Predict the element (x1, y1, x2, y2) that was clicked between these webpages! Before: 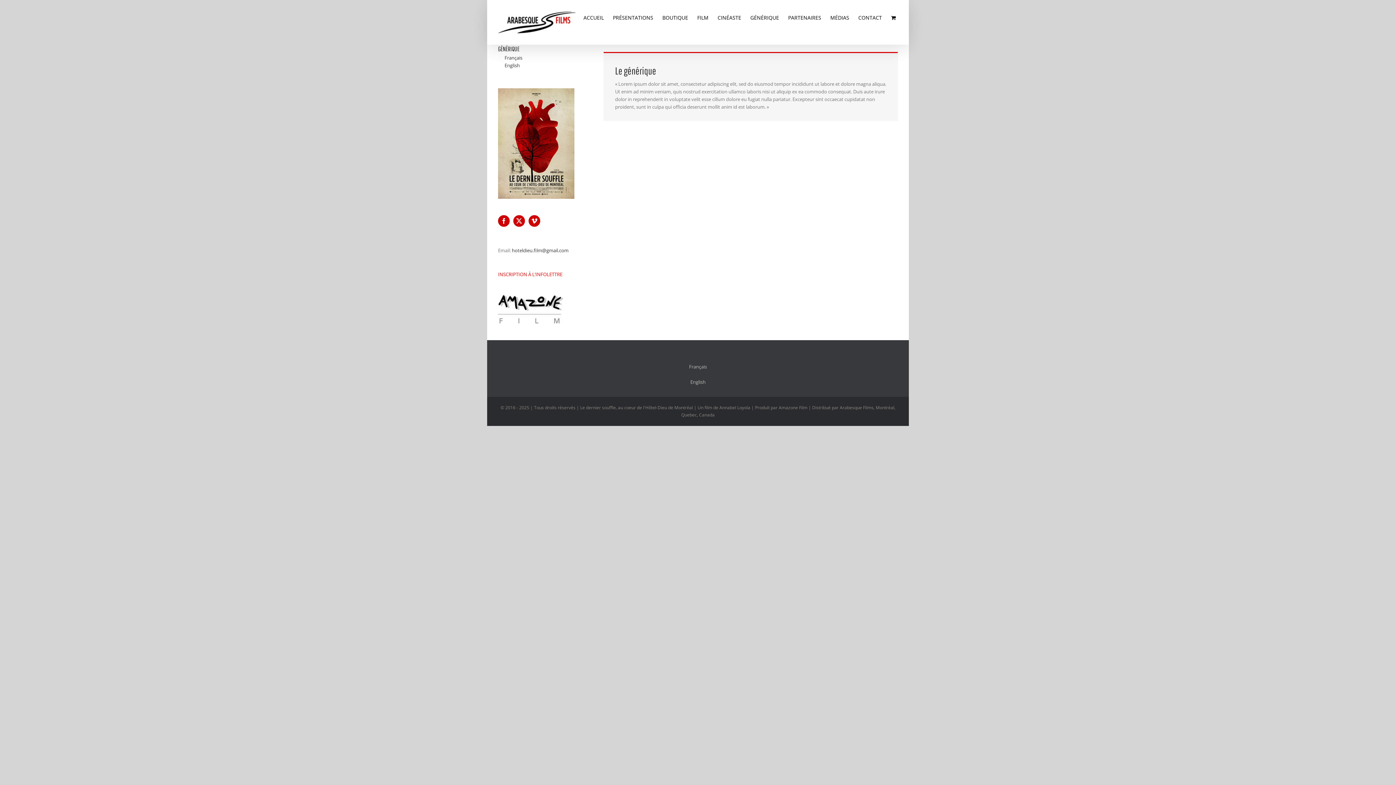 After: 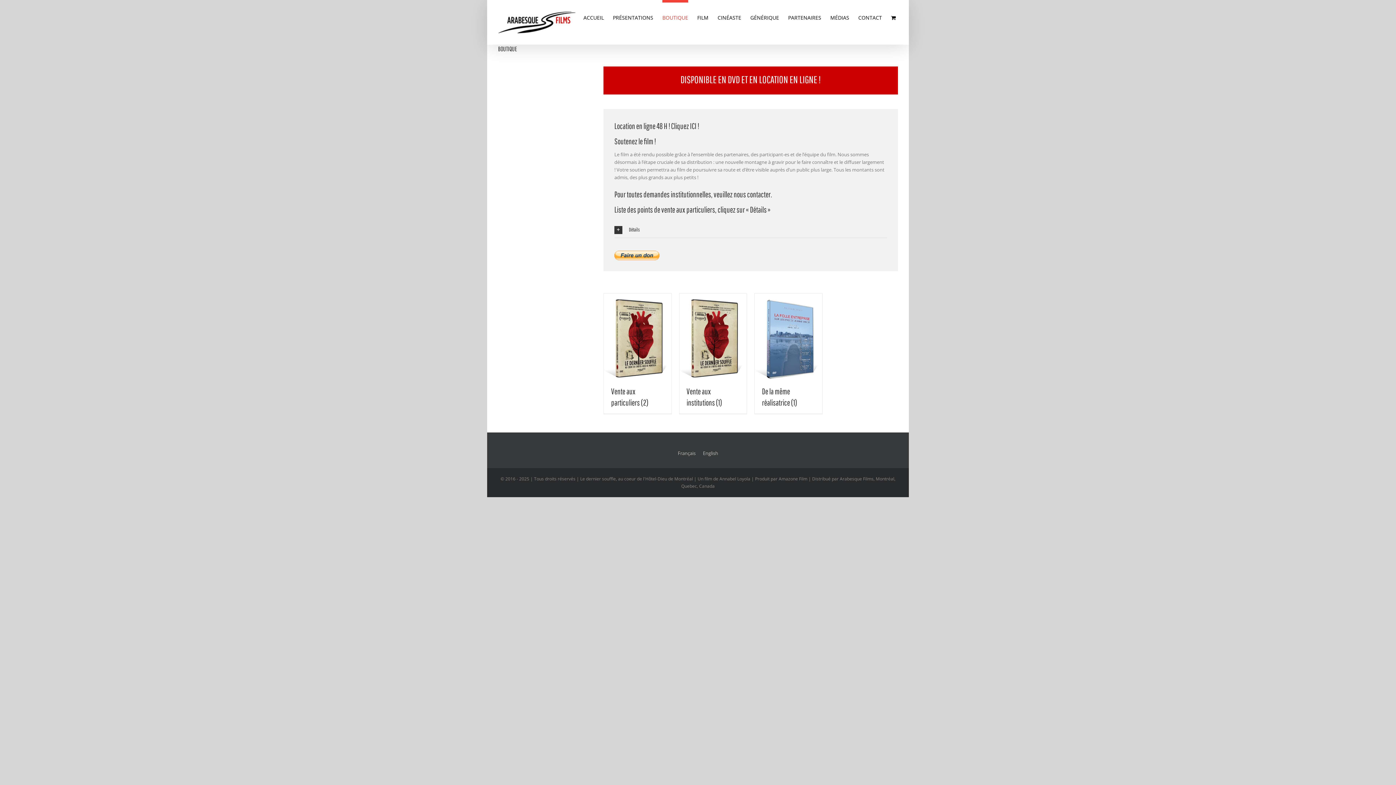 Action: bbox: (662, 0, 688, 32) label: BOUTIQUE